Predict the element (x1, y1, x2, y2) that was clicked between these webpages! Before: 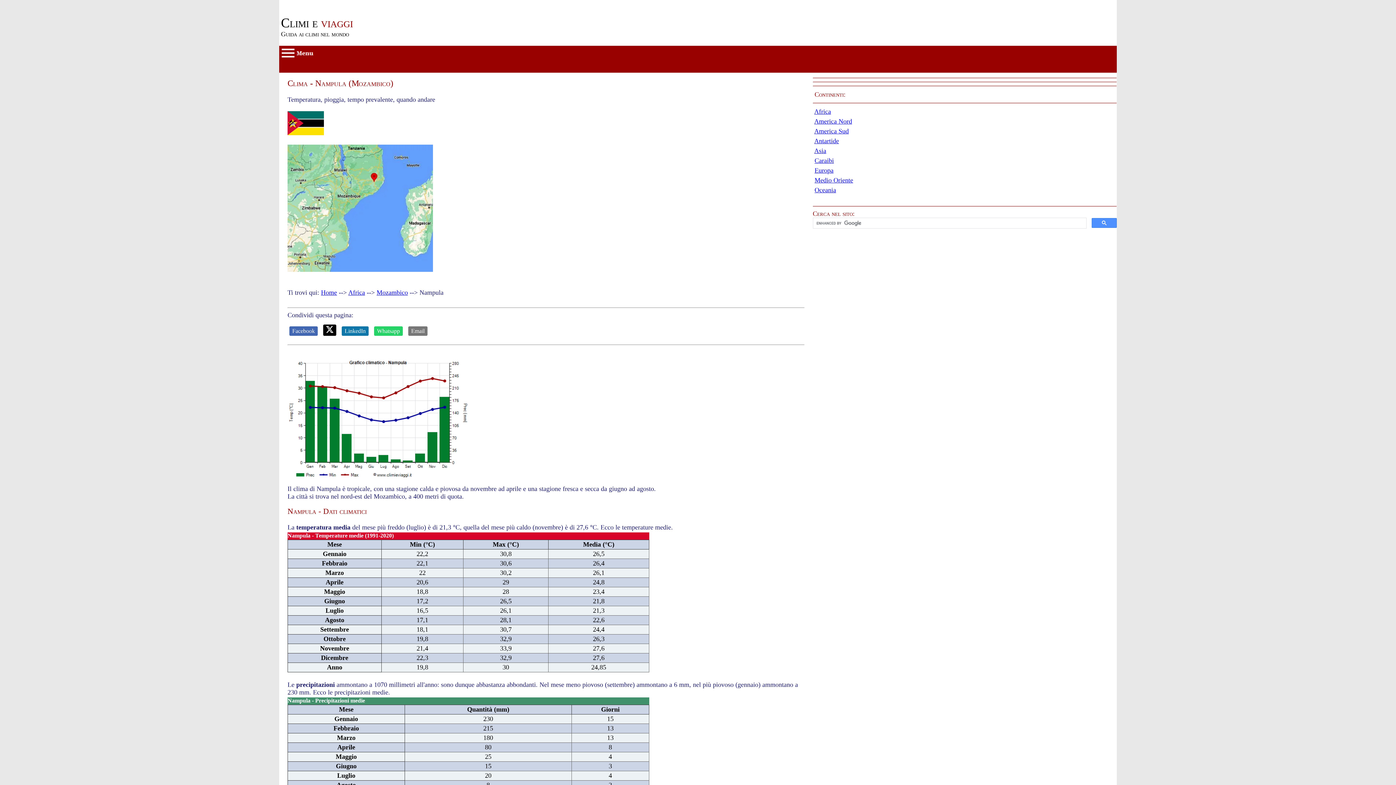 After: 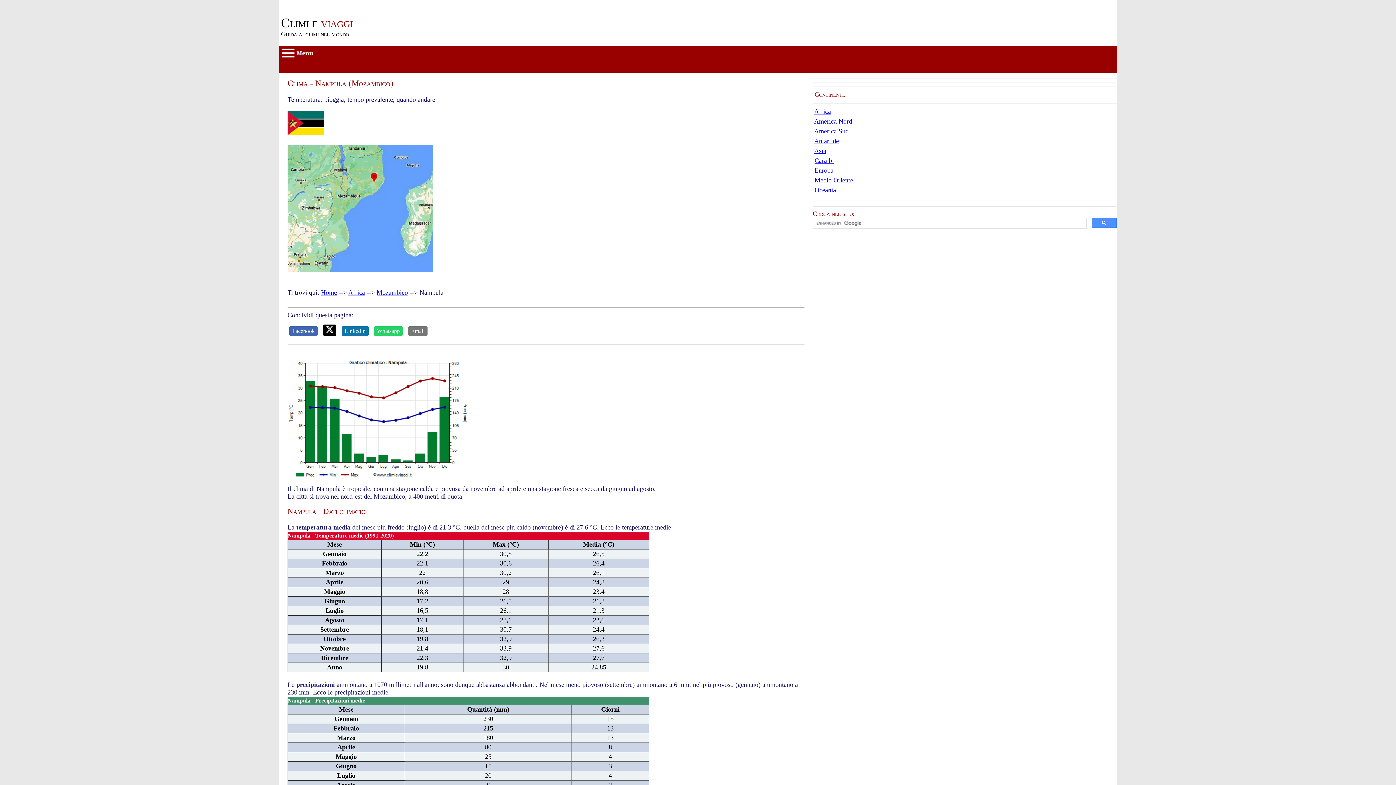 Action: bbox: (323, 324, 336, 335)